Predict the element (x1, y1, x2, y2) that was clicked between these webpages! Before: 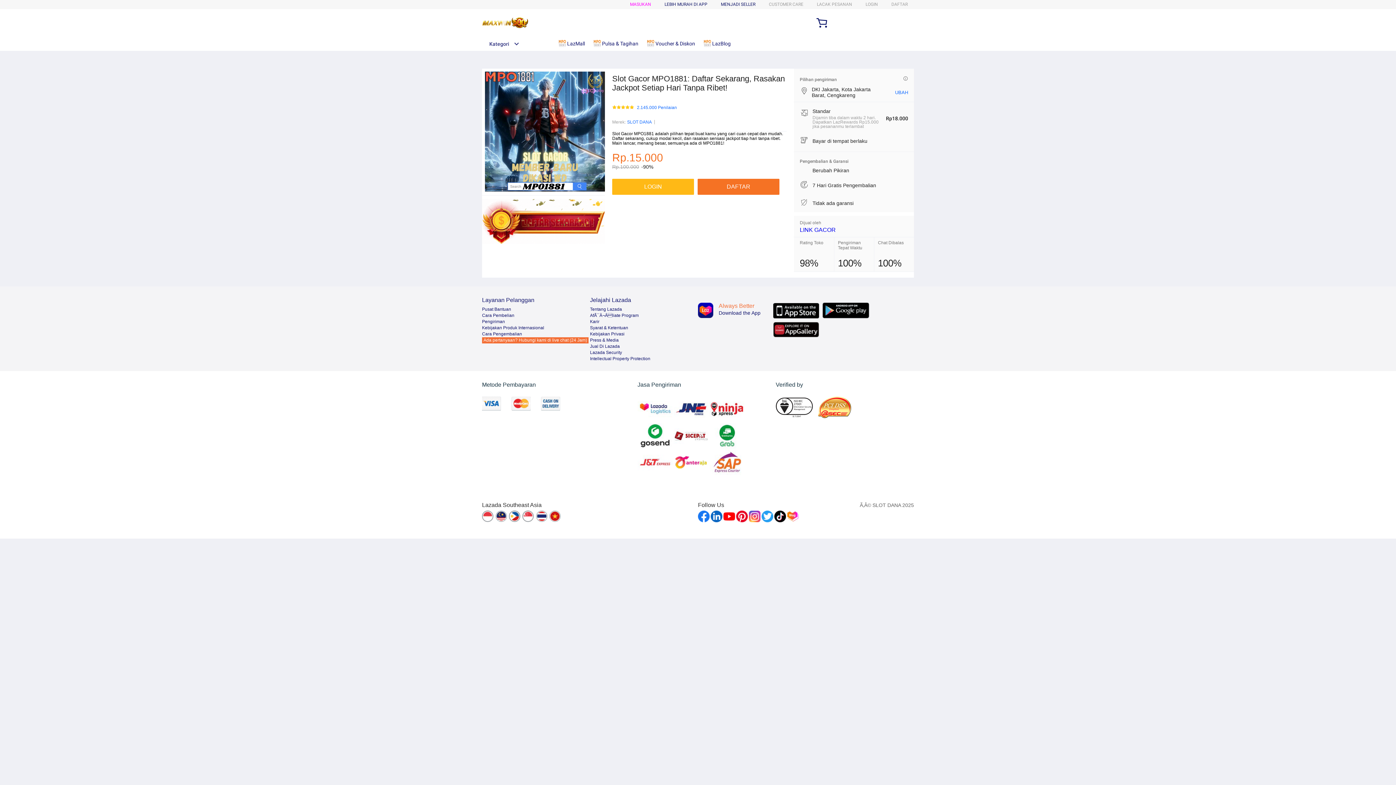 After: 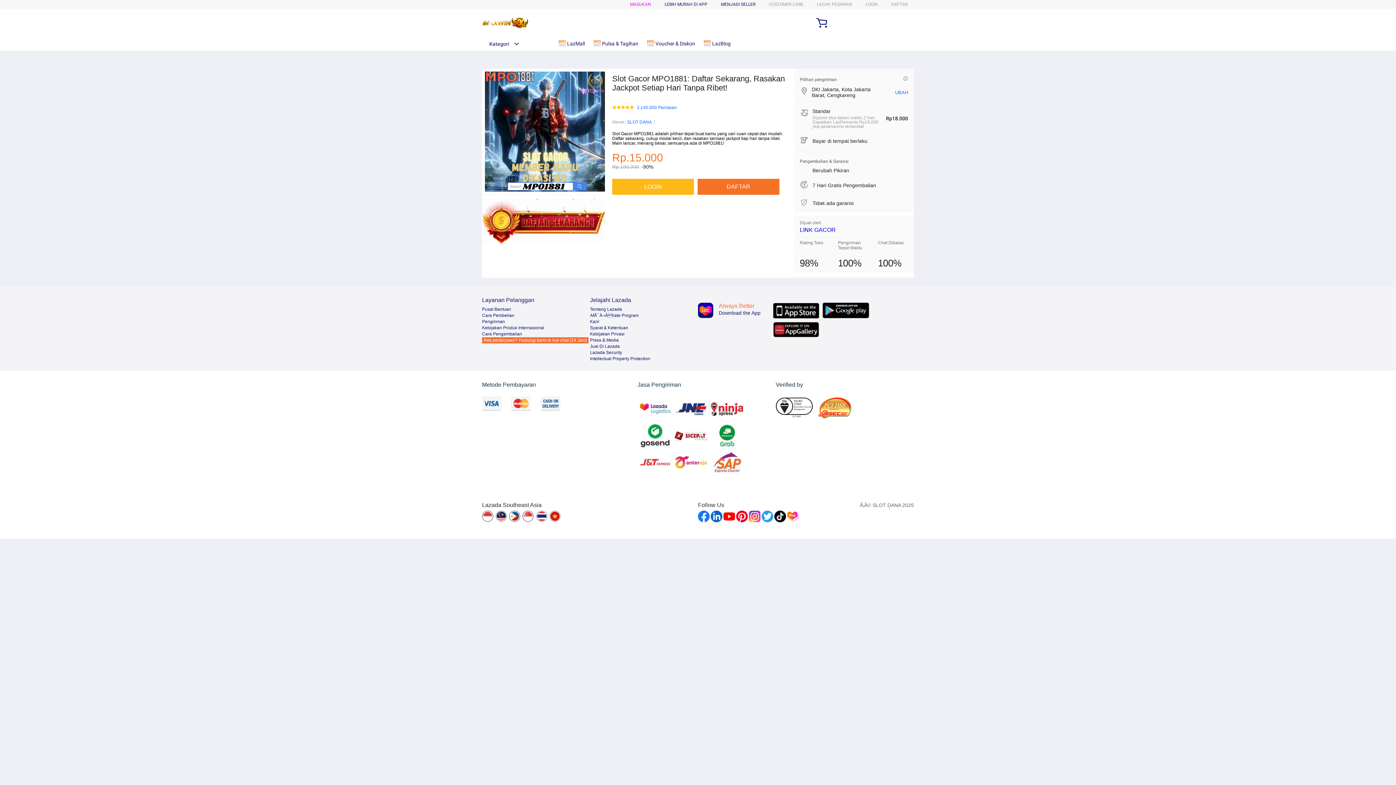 Action: bbox: (482, 331, 522, 336) label: Cara Pengembalian